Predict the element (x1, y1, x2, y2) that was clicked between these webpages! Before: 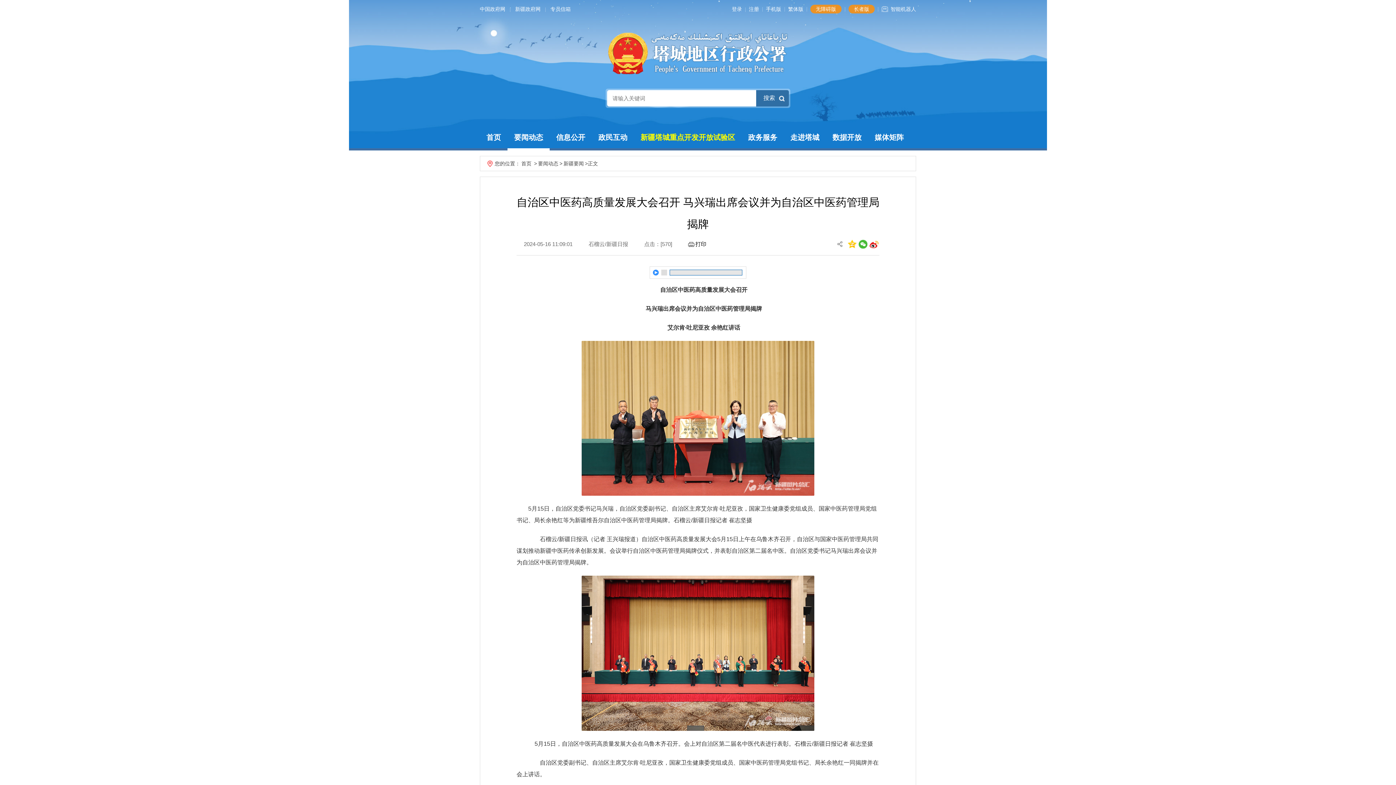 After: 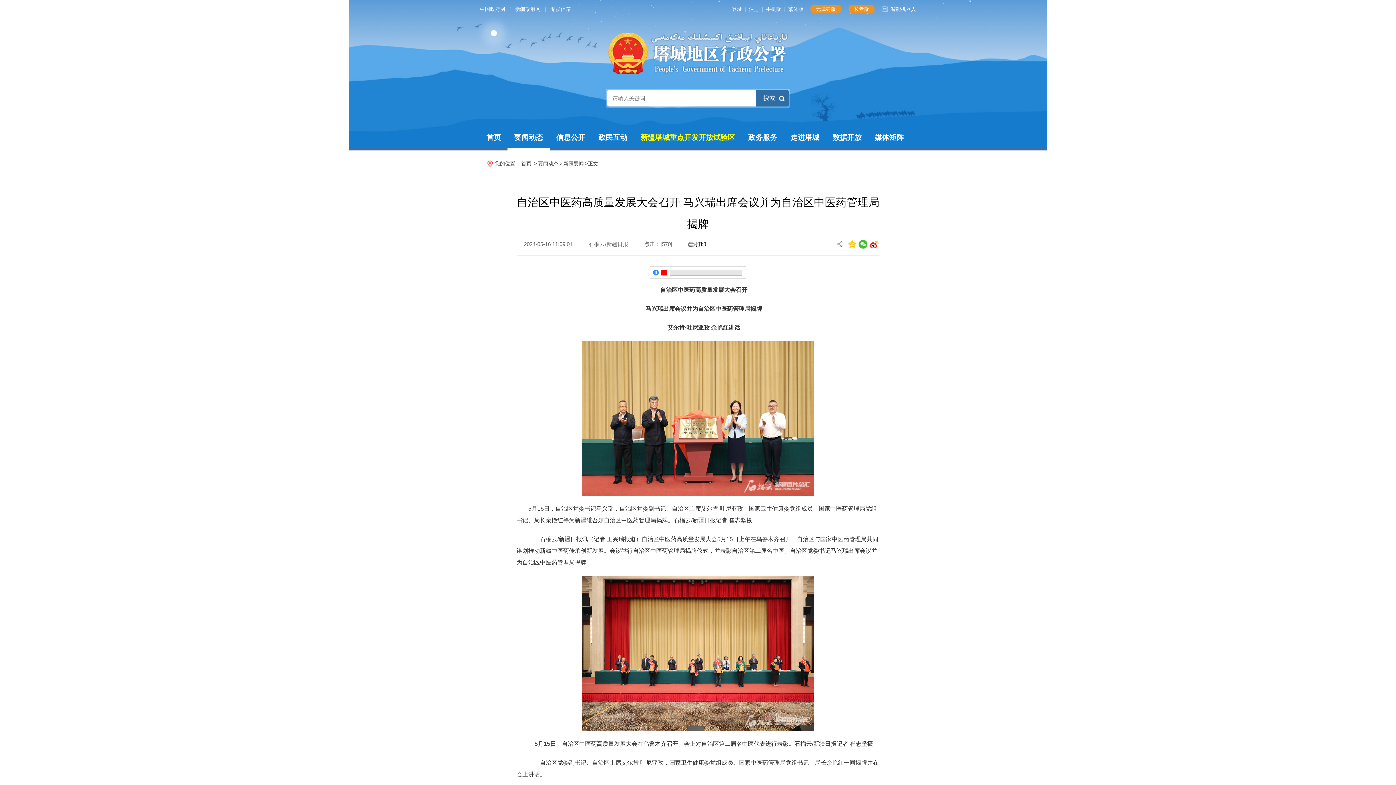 Action: bbox: (653, 269, 661, 275)